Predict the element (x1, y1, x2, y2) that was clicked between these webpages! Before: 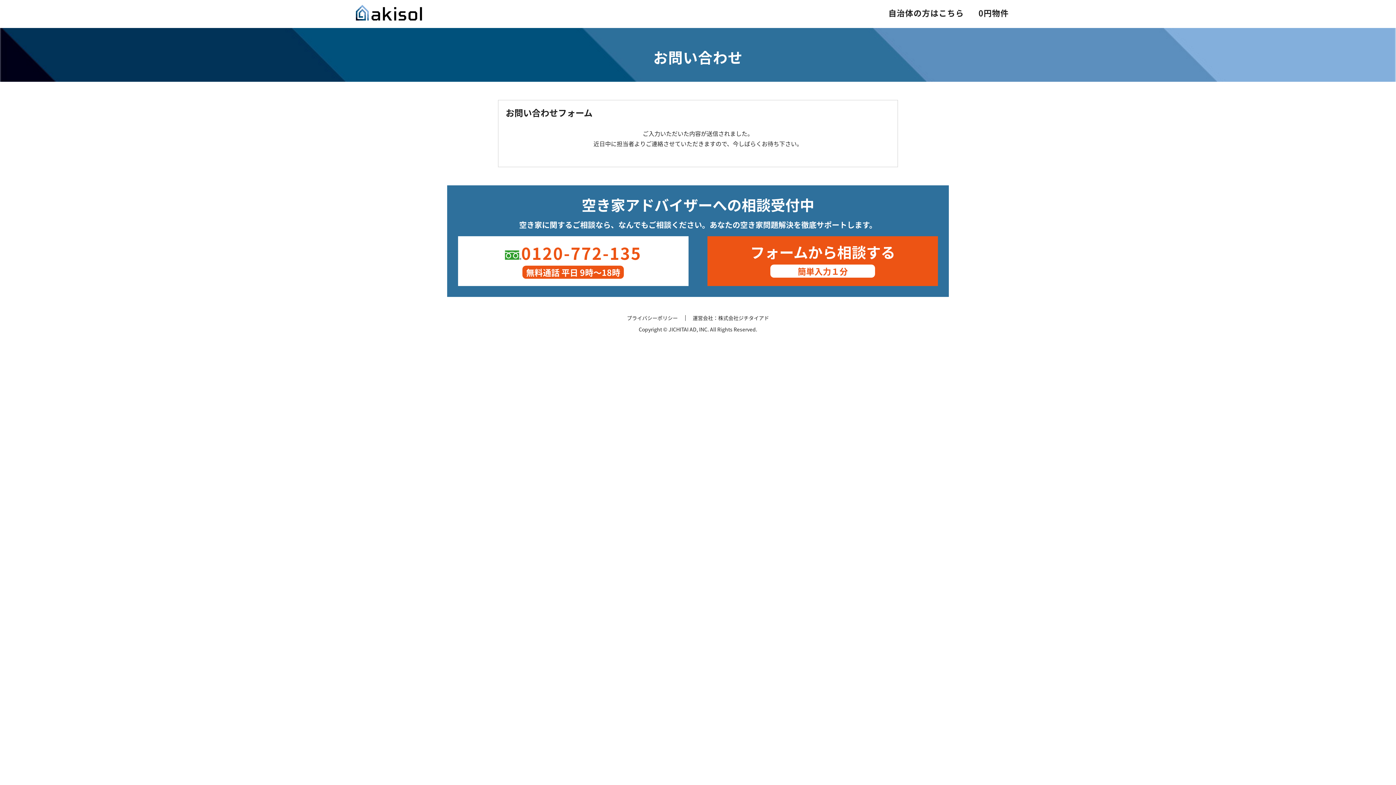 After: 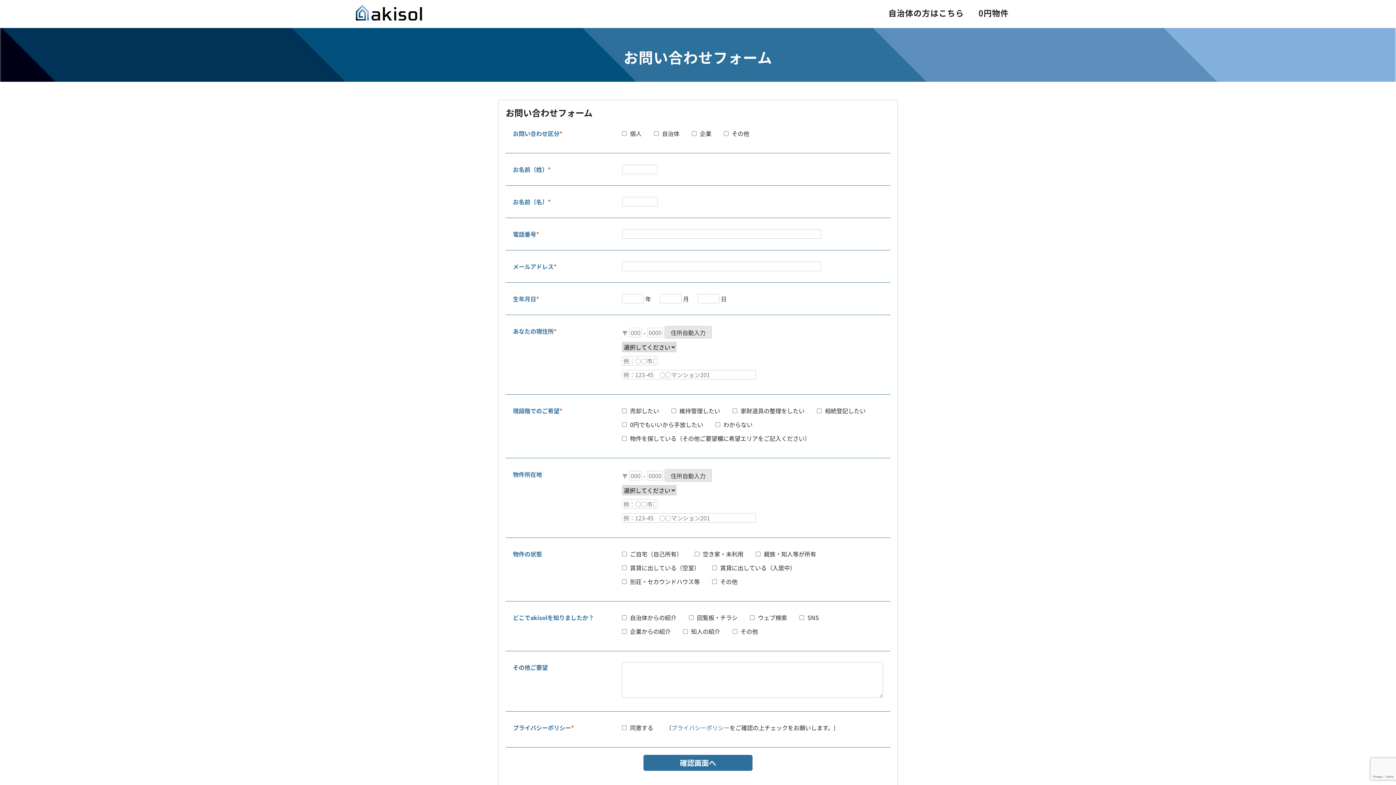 Action: bbox: (707, 236, 938, 286) label: フォームから相談する
簡単入力１分